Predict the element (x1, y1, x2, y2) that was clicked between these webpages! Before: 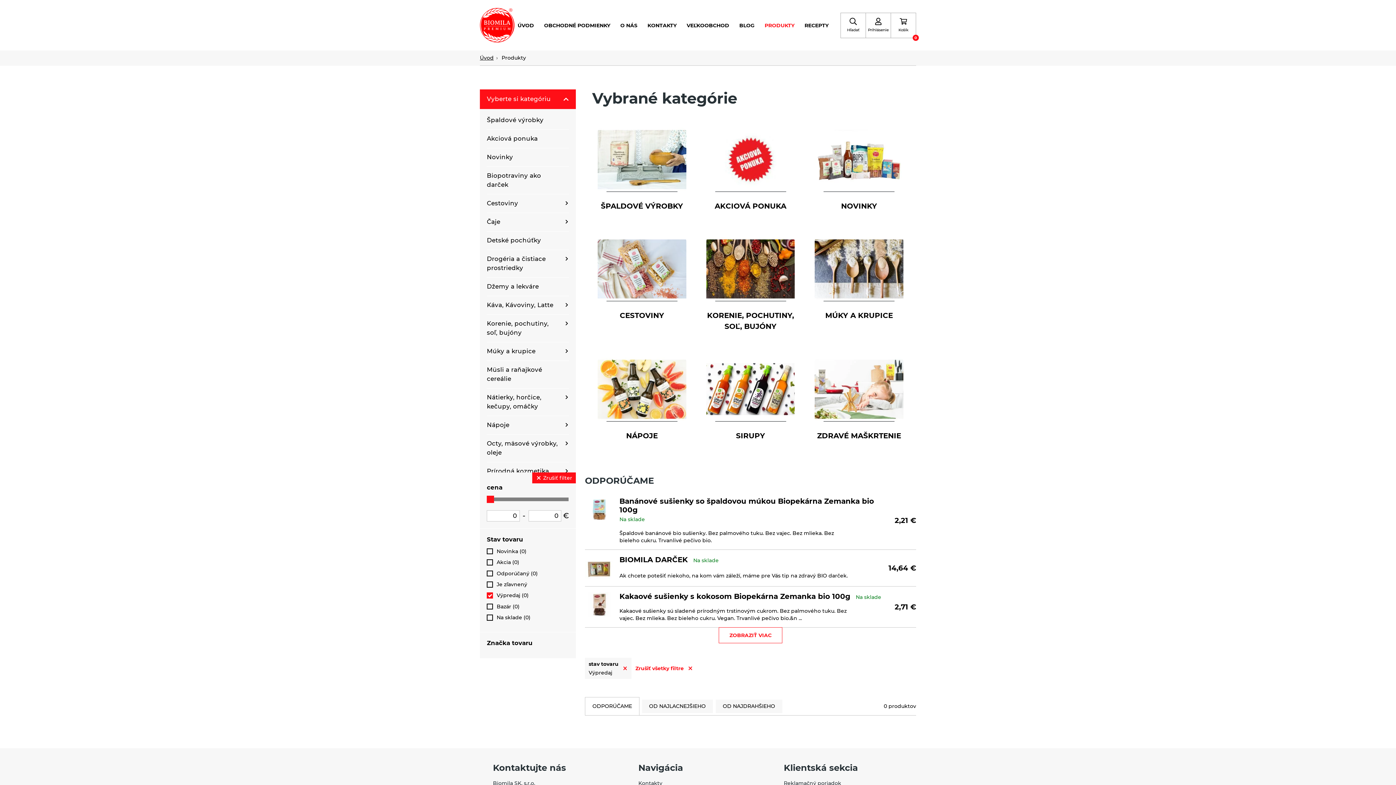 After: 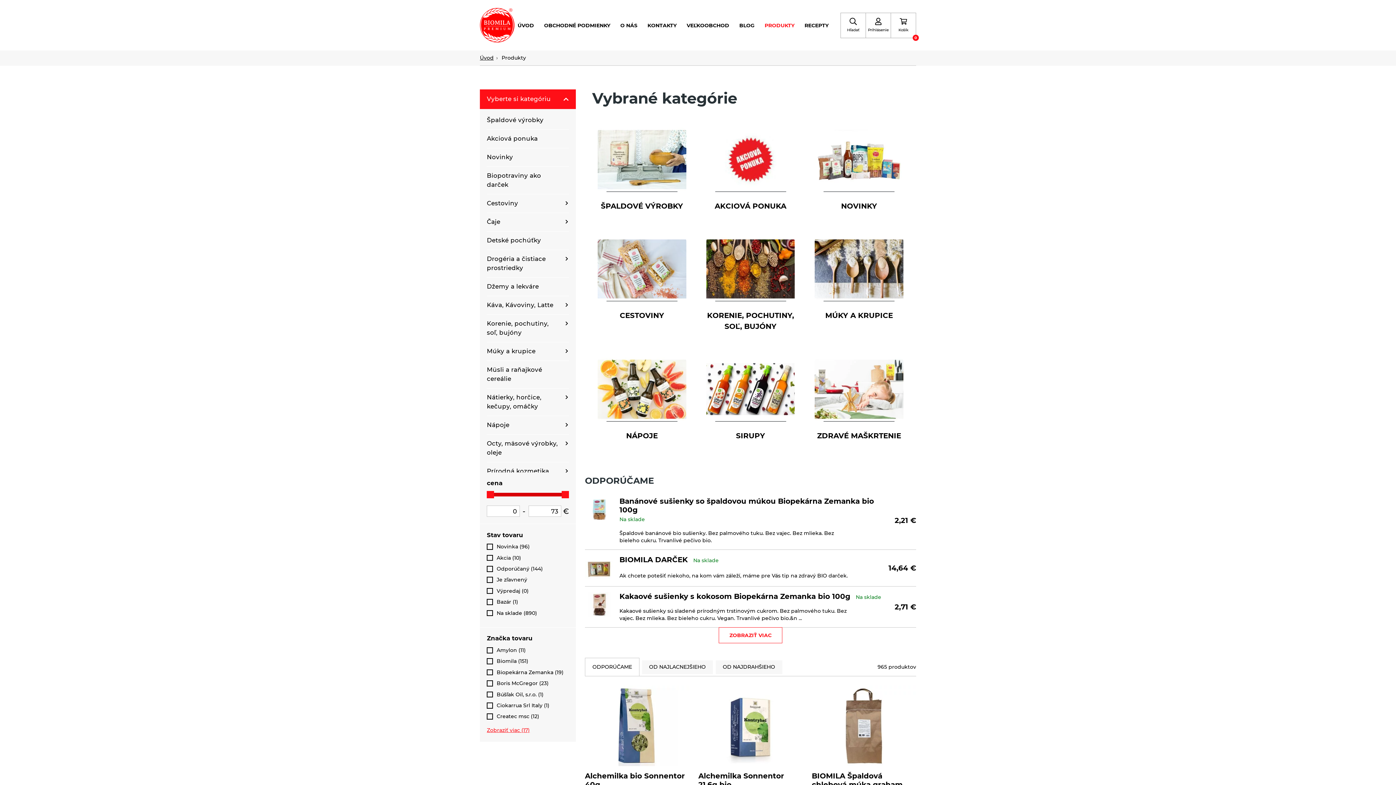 Action: label: Zrušiť všetky filtre bbox: (635, 658, 693, 679)